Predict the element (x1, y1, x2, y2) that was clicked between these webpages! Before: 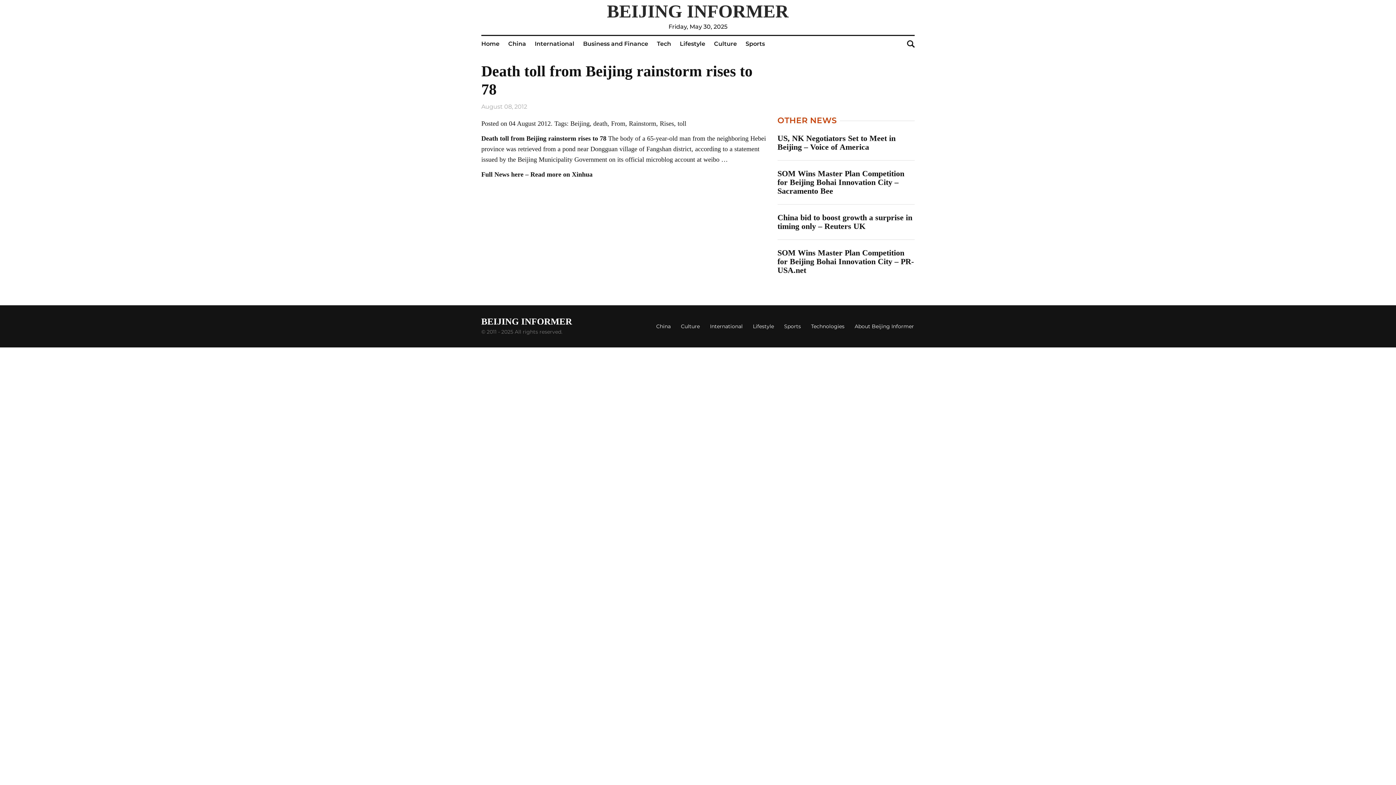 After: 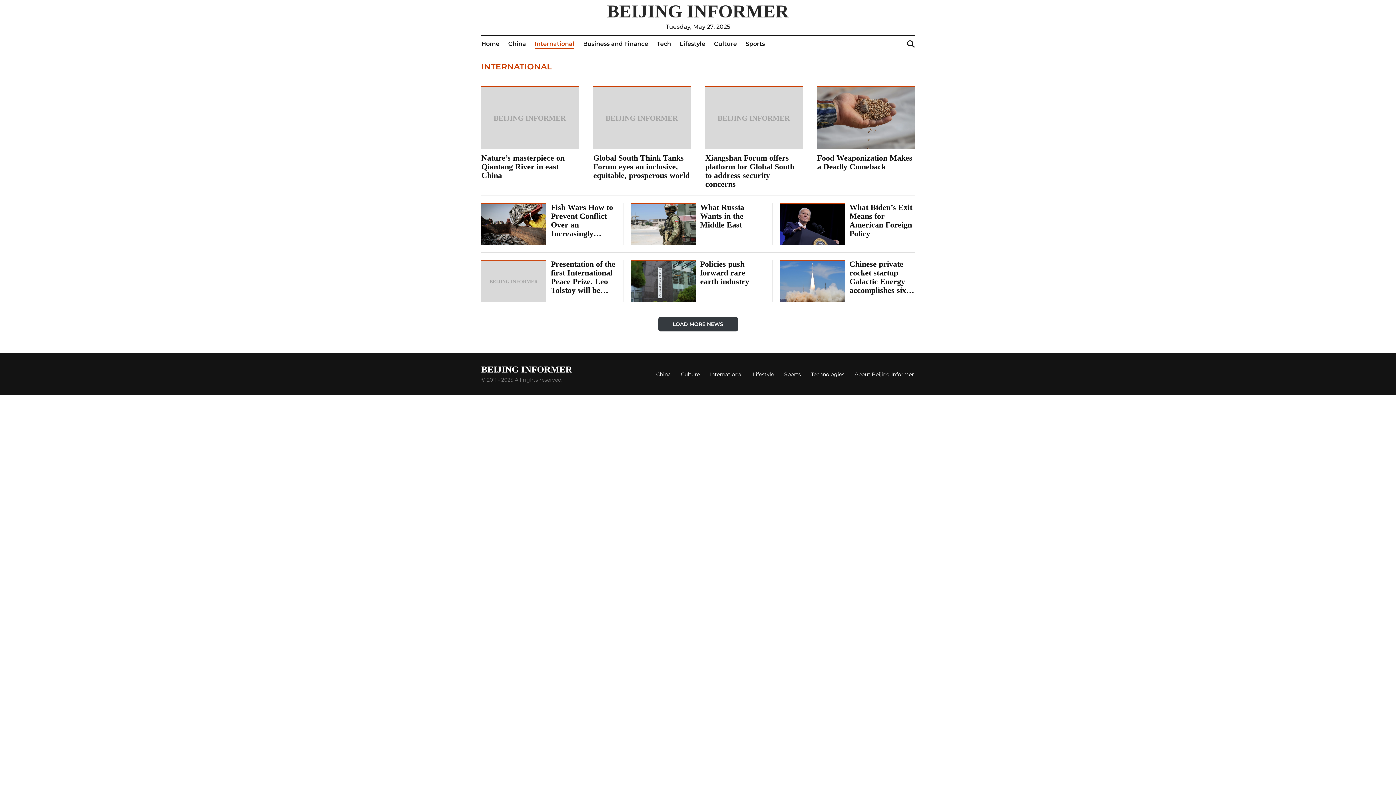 Action: label: International bbox: (705, 318, 748, 334)